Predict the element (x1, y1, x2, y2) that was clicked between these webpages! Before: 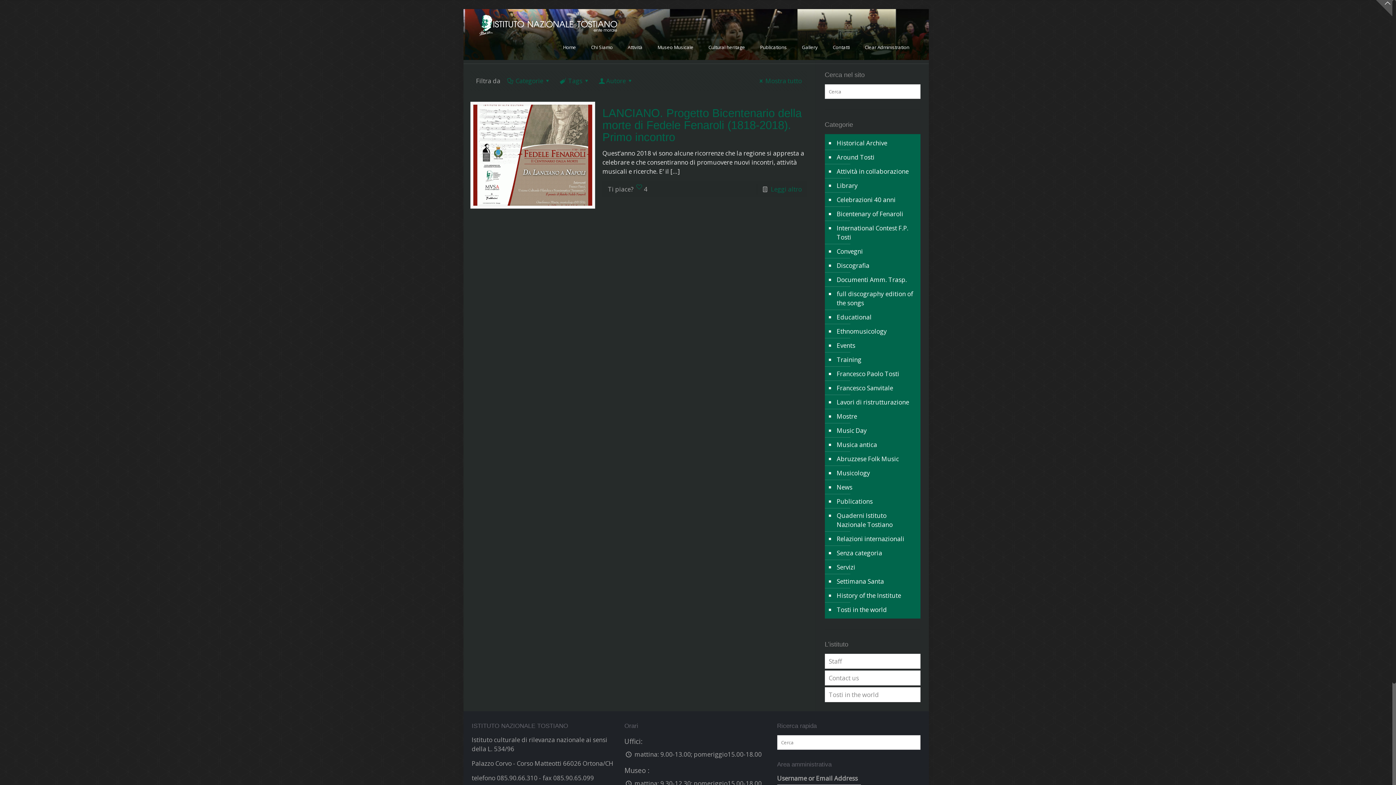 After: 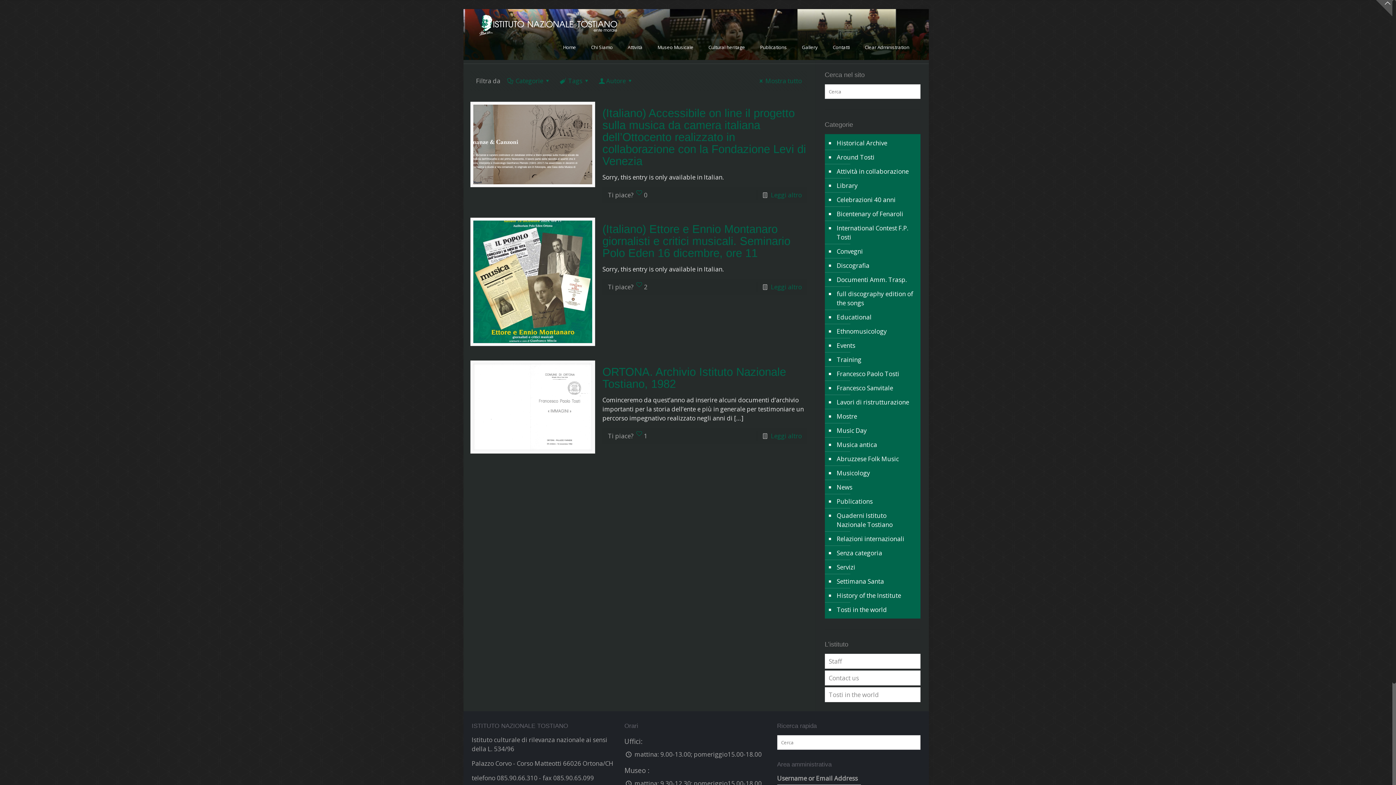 Action: label: Historical Archive bbox: (835, 136, 917, 150)